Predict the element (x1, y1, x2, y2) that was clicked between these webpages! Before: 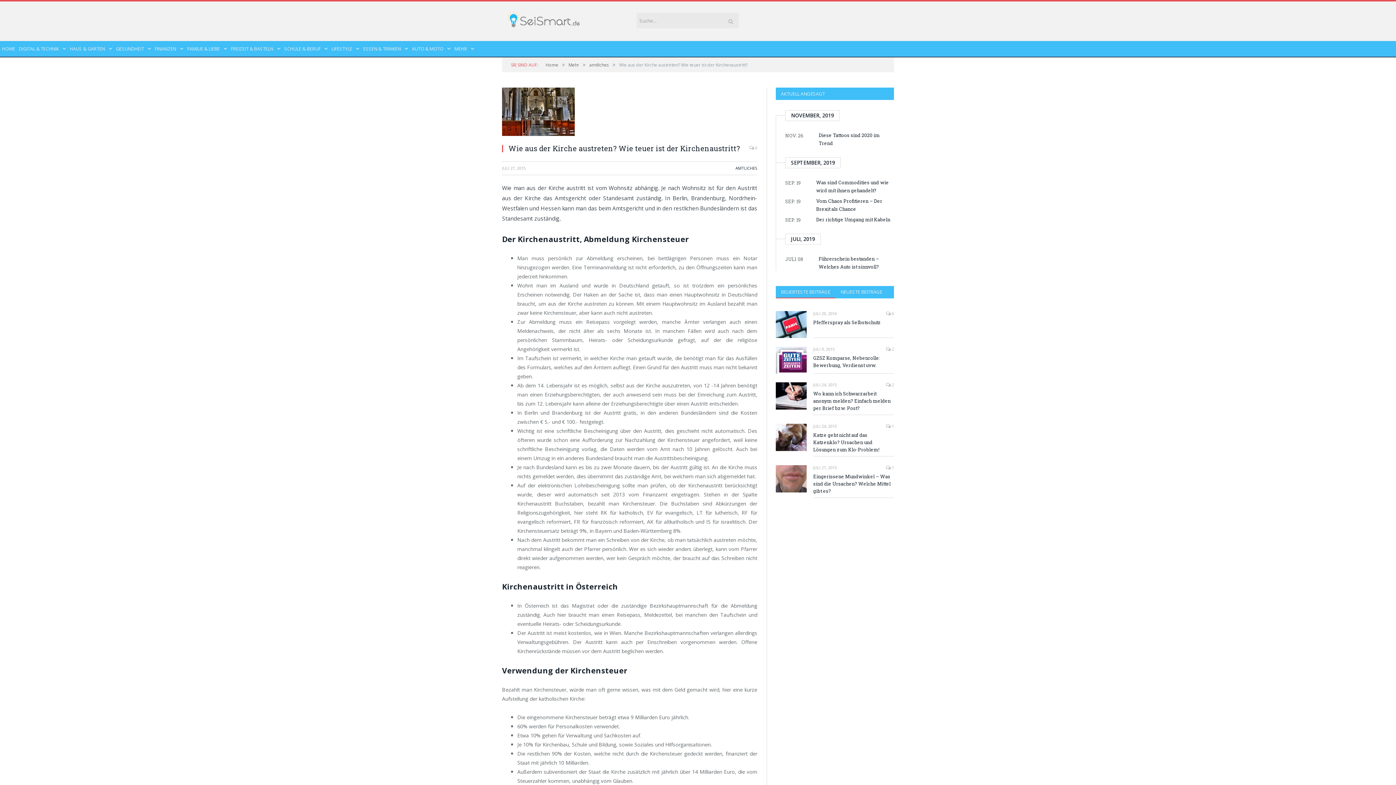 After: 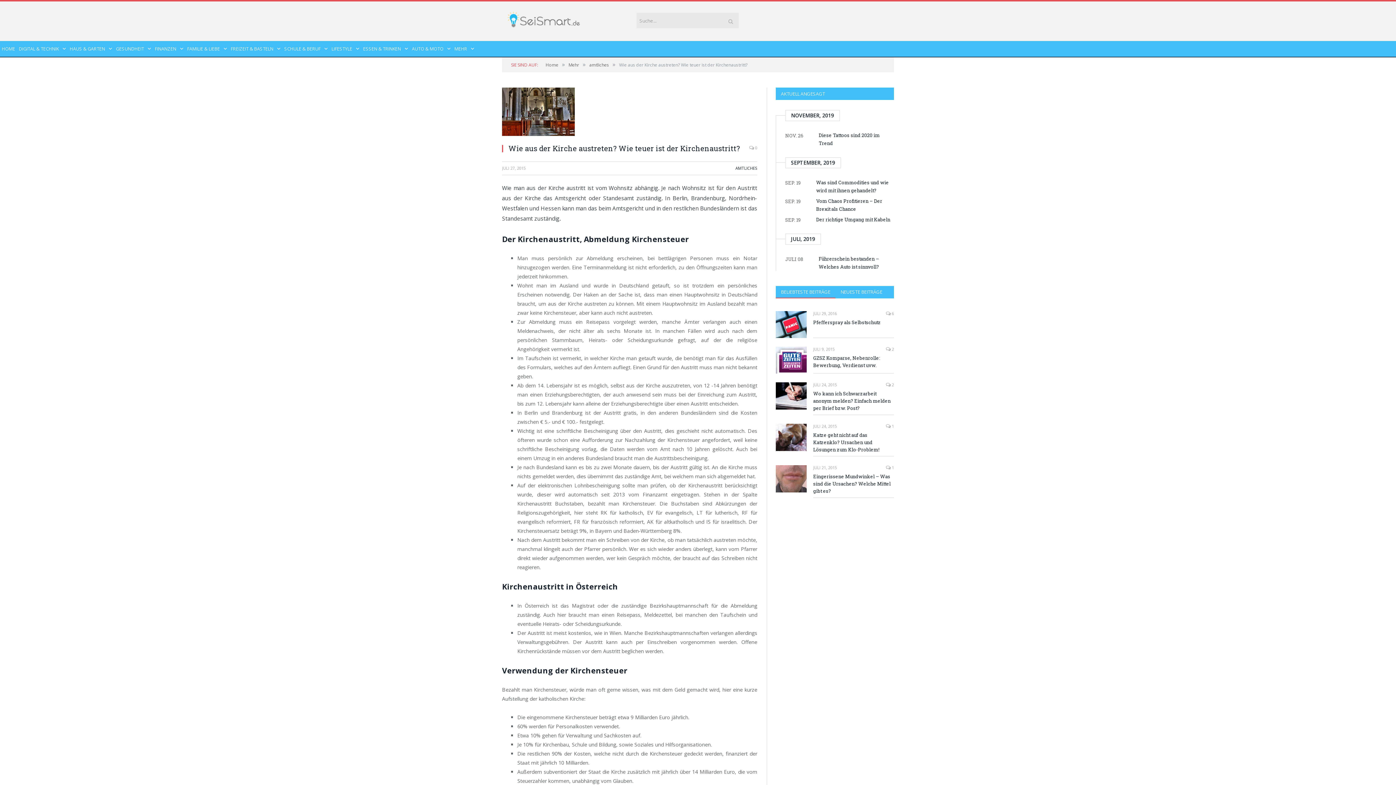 Action: bbox: (776, 286, 835, 298) label: BELIEBTESTE BEITRÄGE